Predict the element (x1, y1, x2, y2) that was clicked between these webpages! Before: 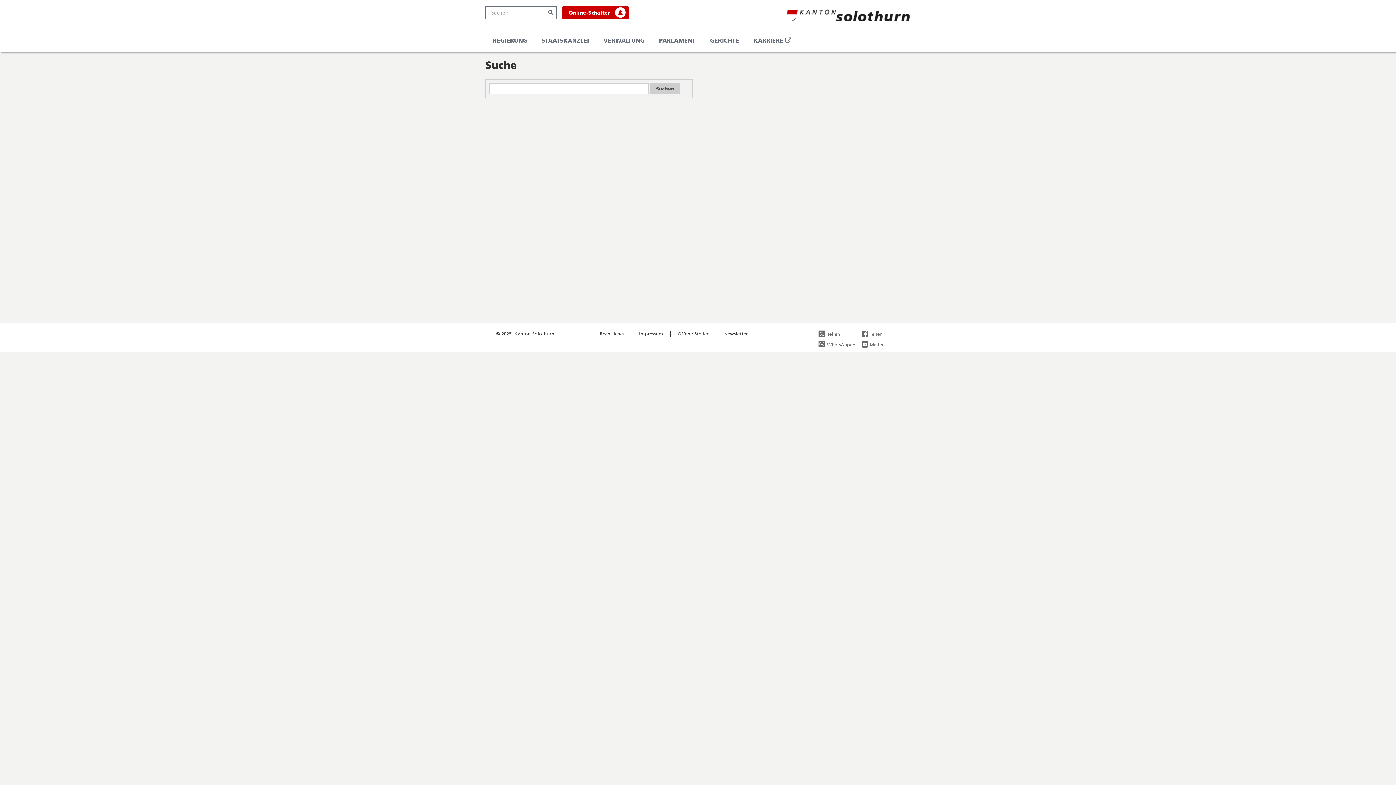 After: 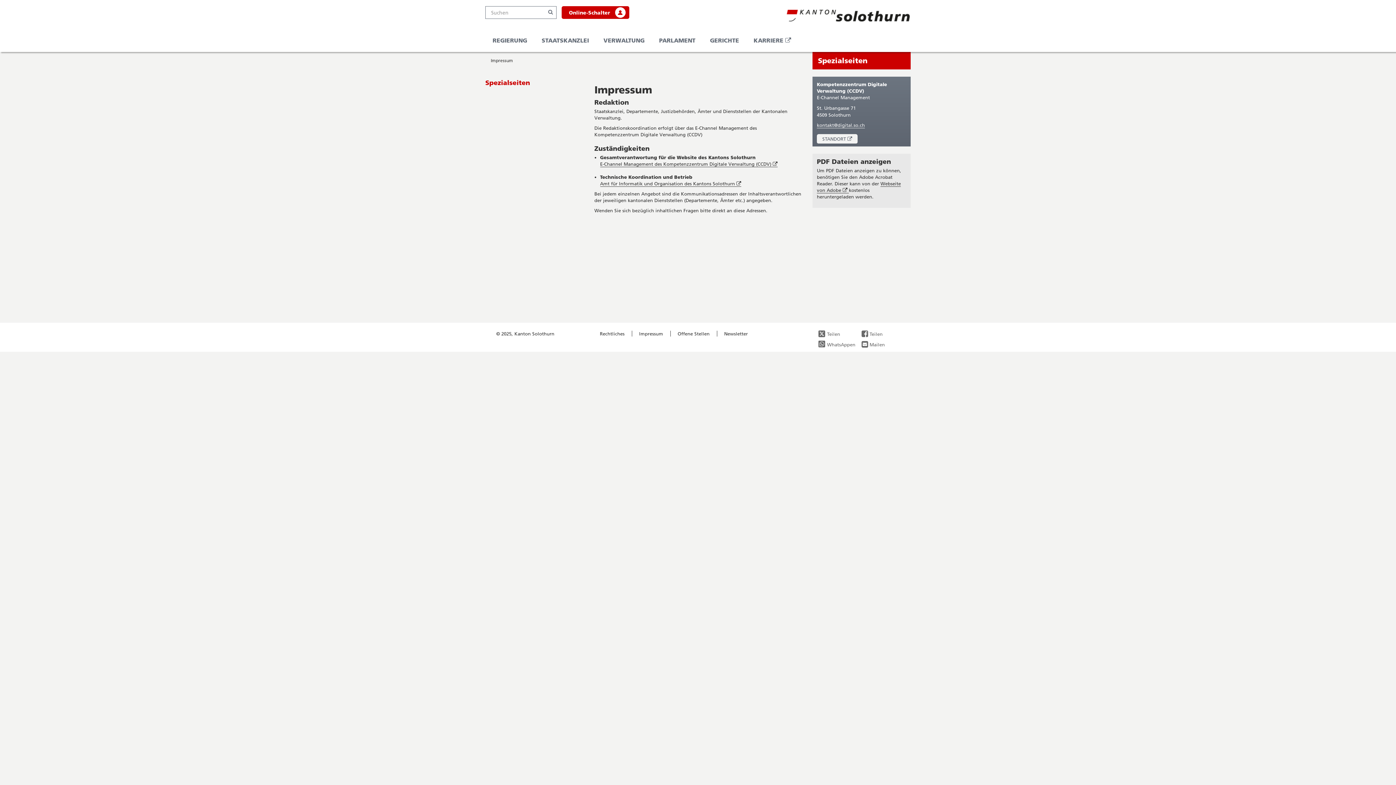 Action: label: Impressum bbox: (639, 330, 663, 336)